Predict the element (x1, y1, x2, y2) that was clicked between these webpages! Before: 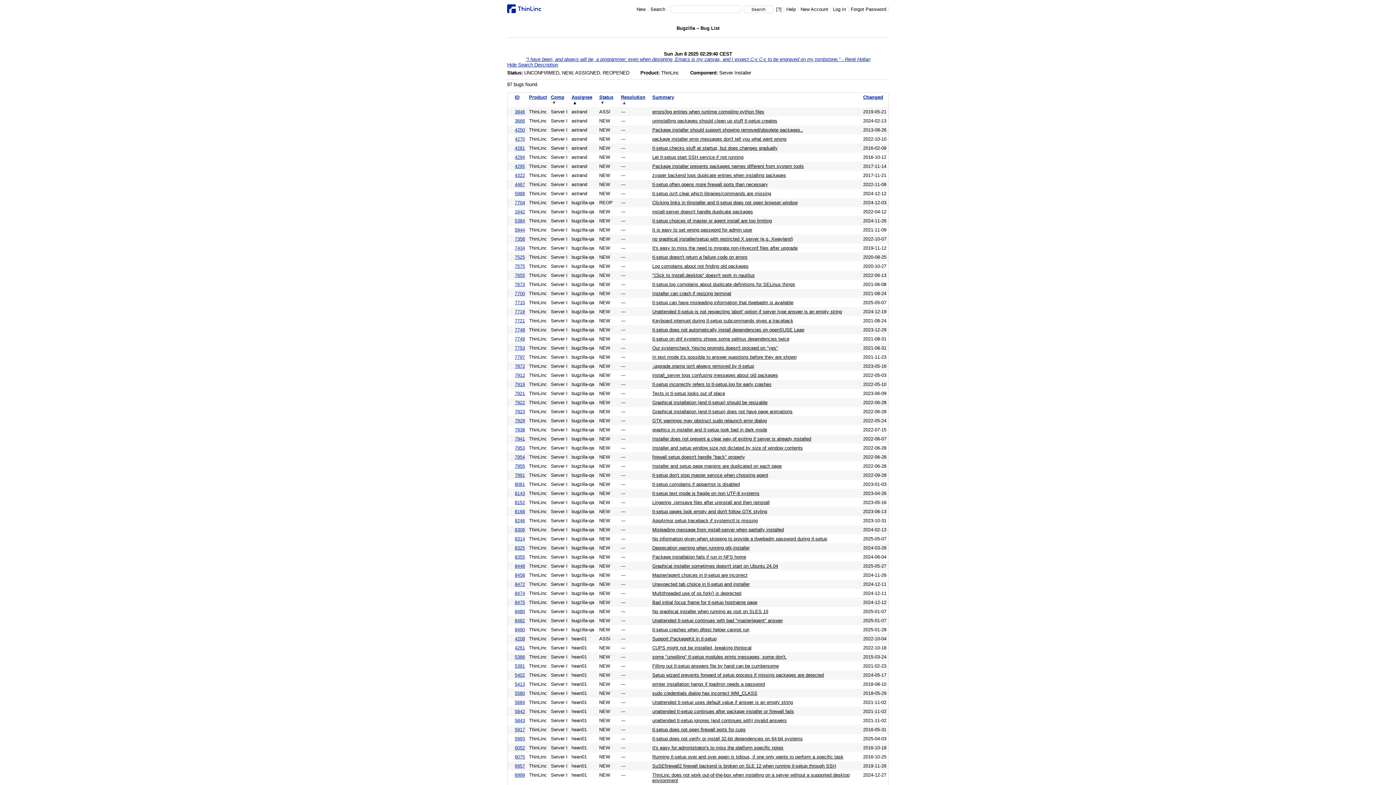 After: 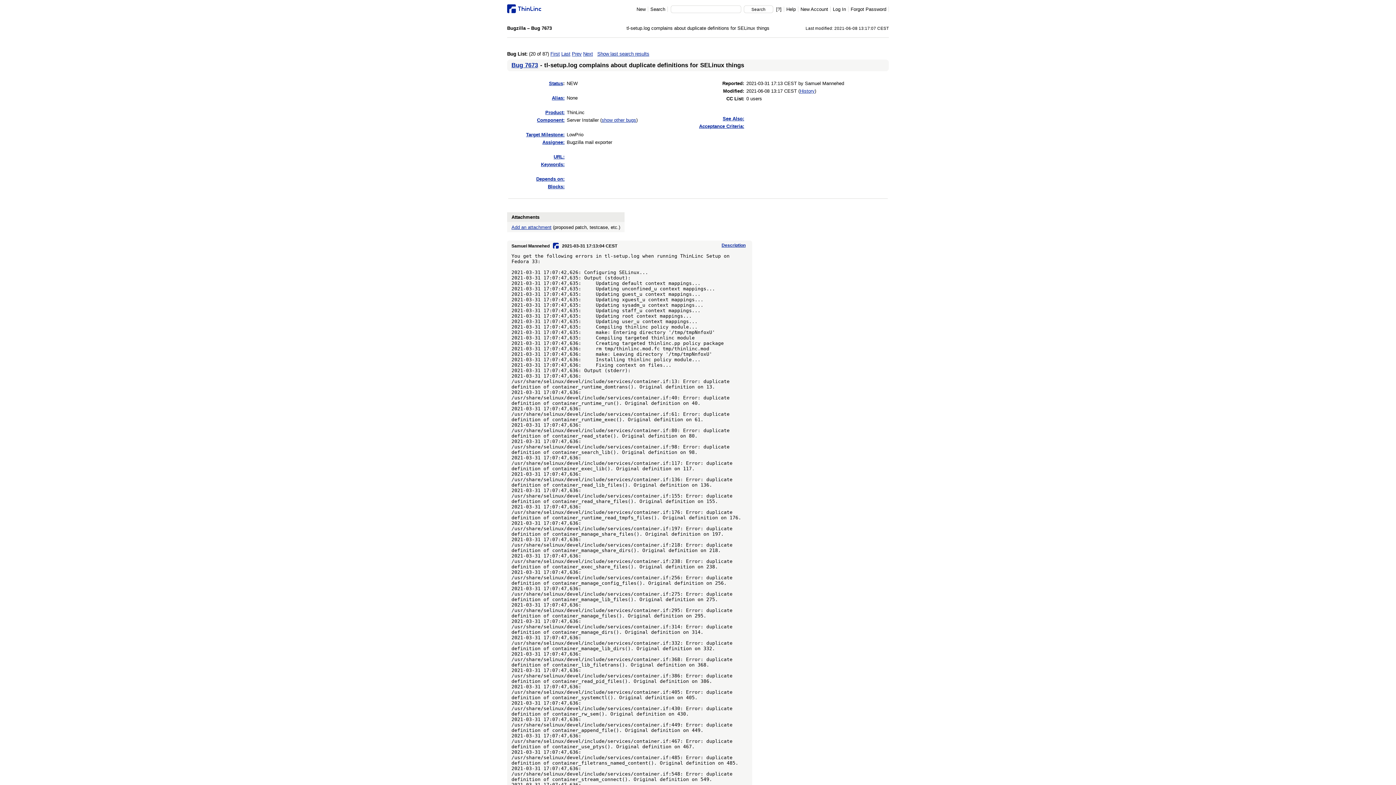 Action: bbox: (652, 281, 795, 287) label: tl-setup.log complains about duplicate definitions for SELinux things